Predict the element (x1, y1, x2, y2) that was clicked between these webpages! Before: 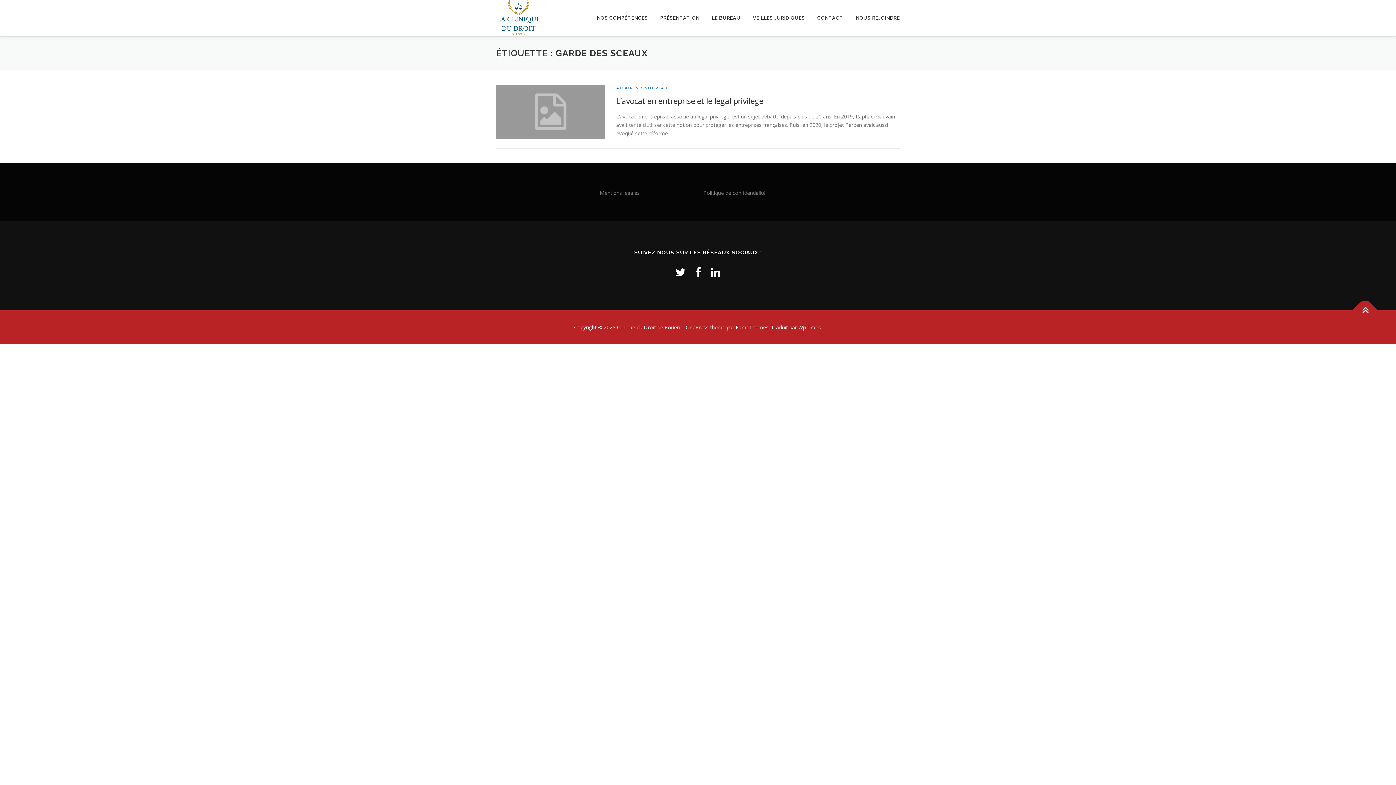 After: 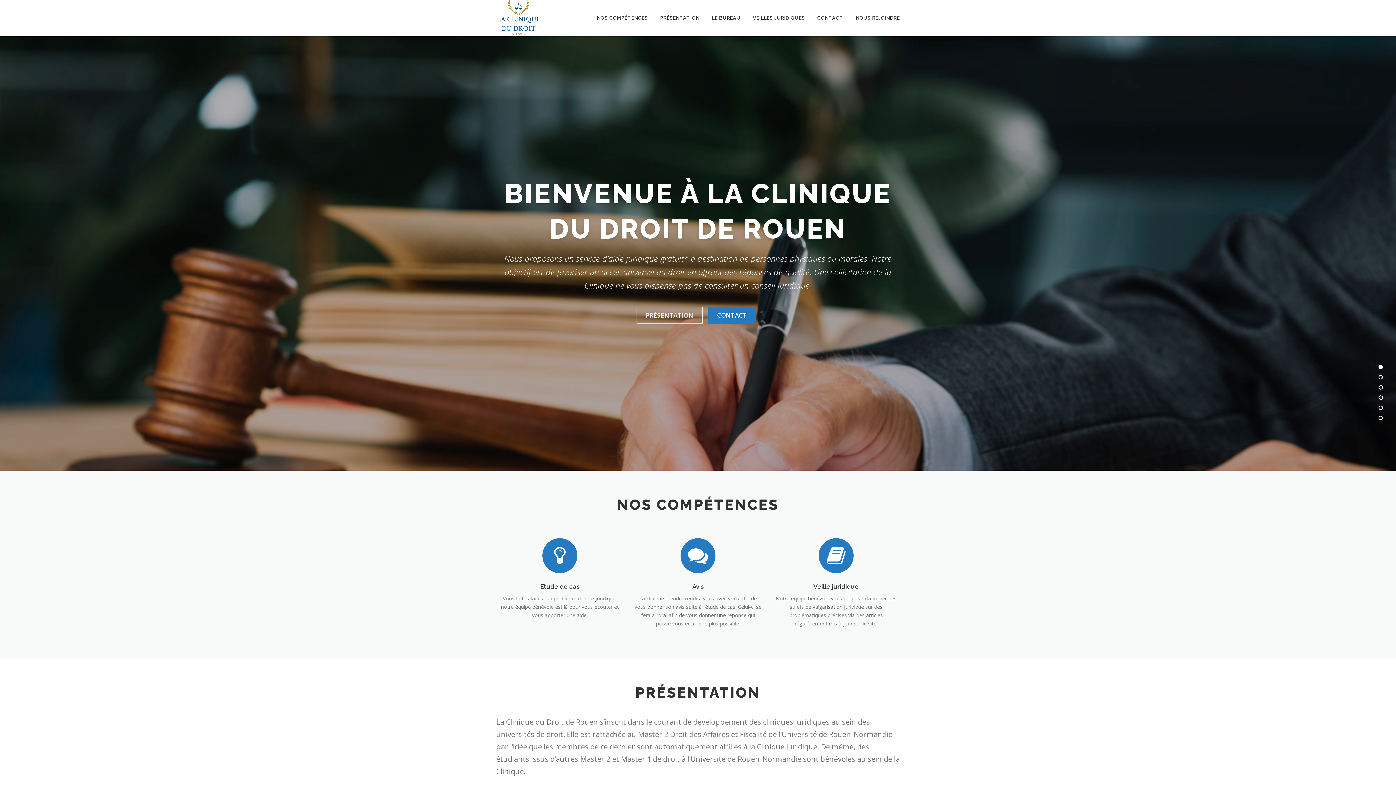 Action: bbox: (496, 14, 541, 21)